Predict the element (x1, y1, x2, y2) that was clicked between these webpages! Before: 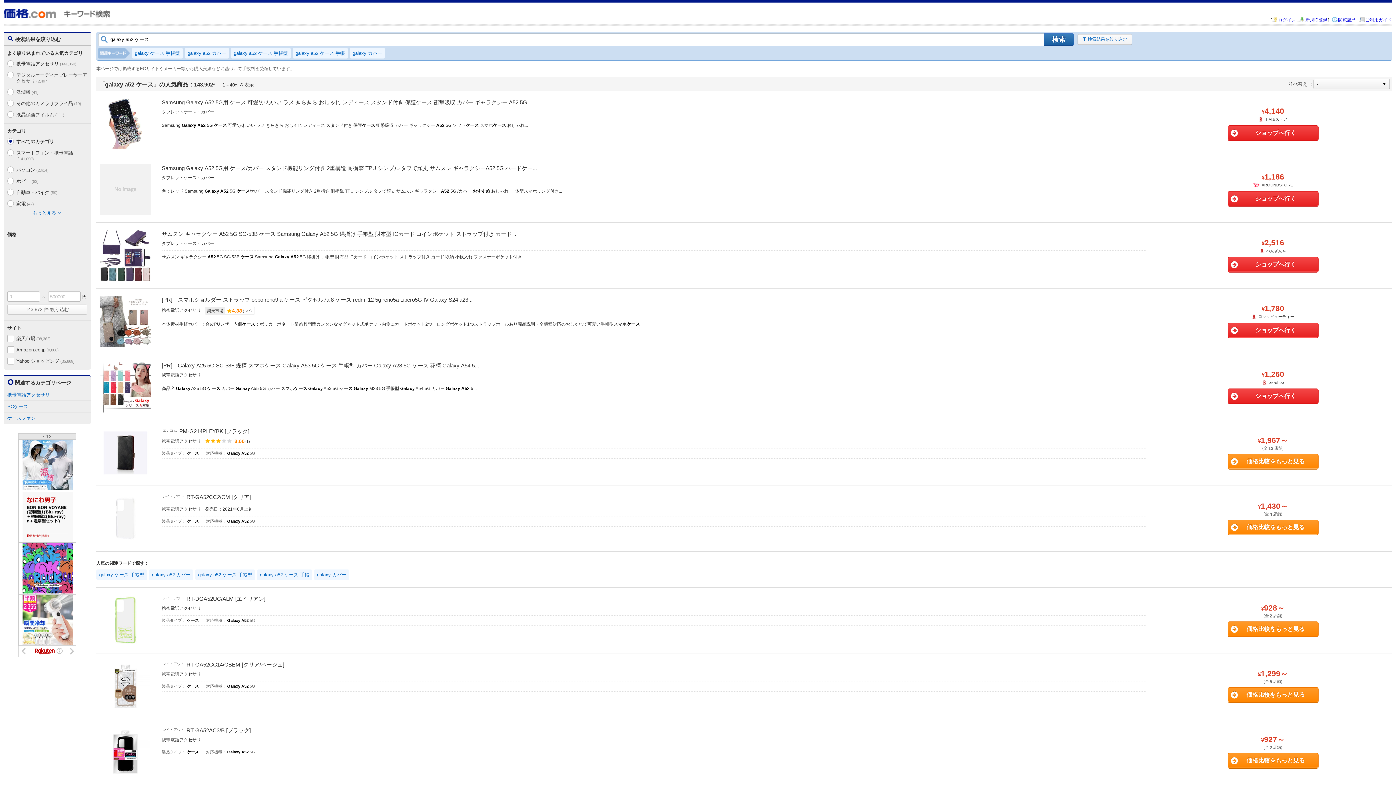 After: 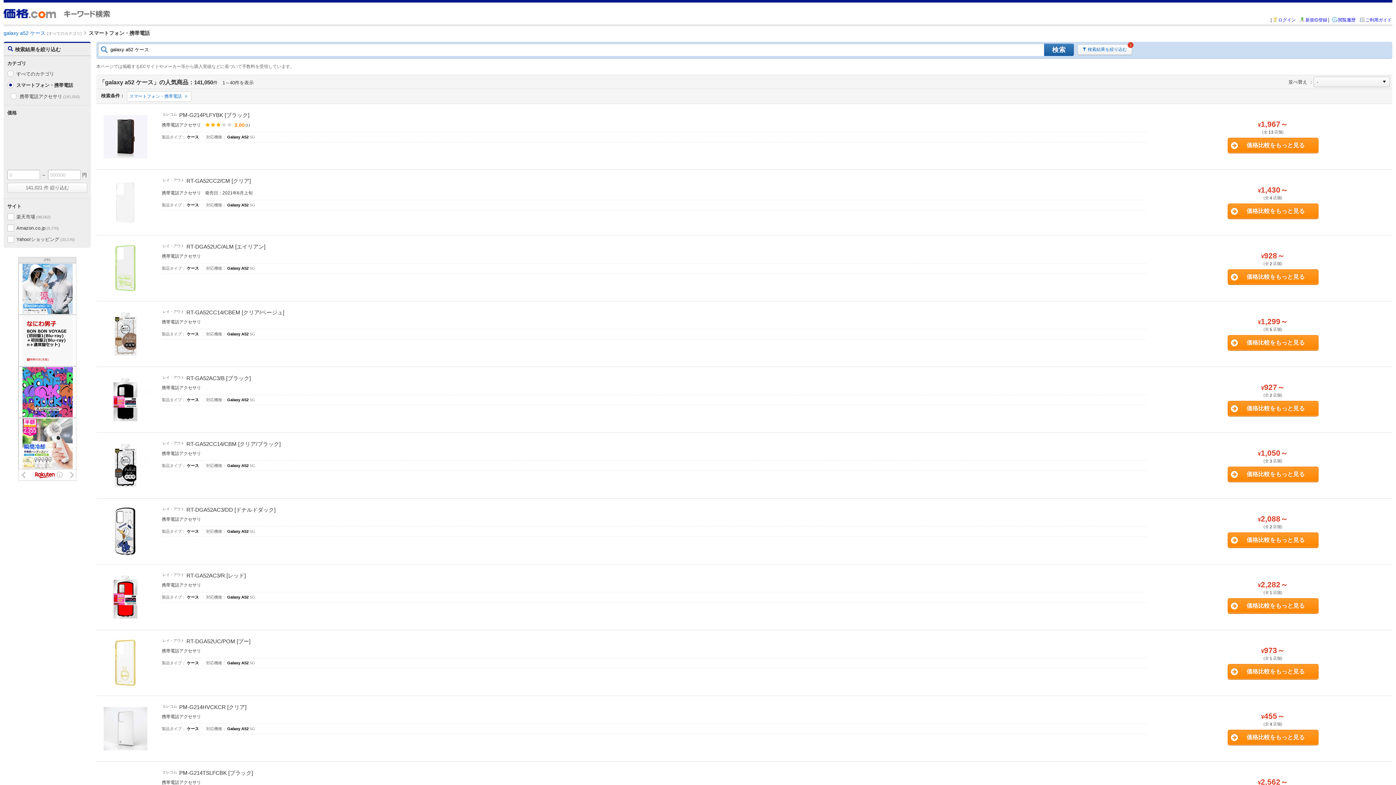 Action: label: スマートフォン・携帯電話(141,050) bbox: (16, 149, 88, 161)